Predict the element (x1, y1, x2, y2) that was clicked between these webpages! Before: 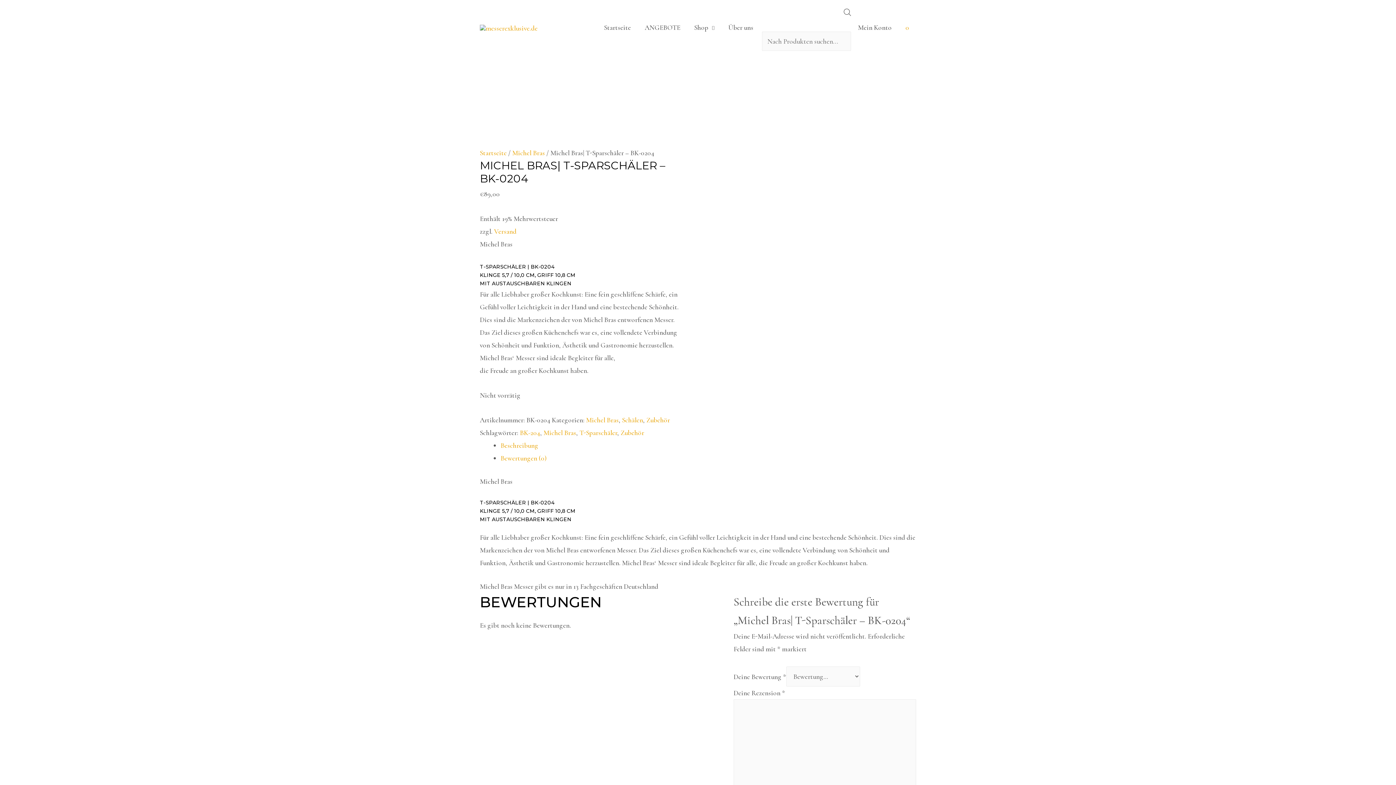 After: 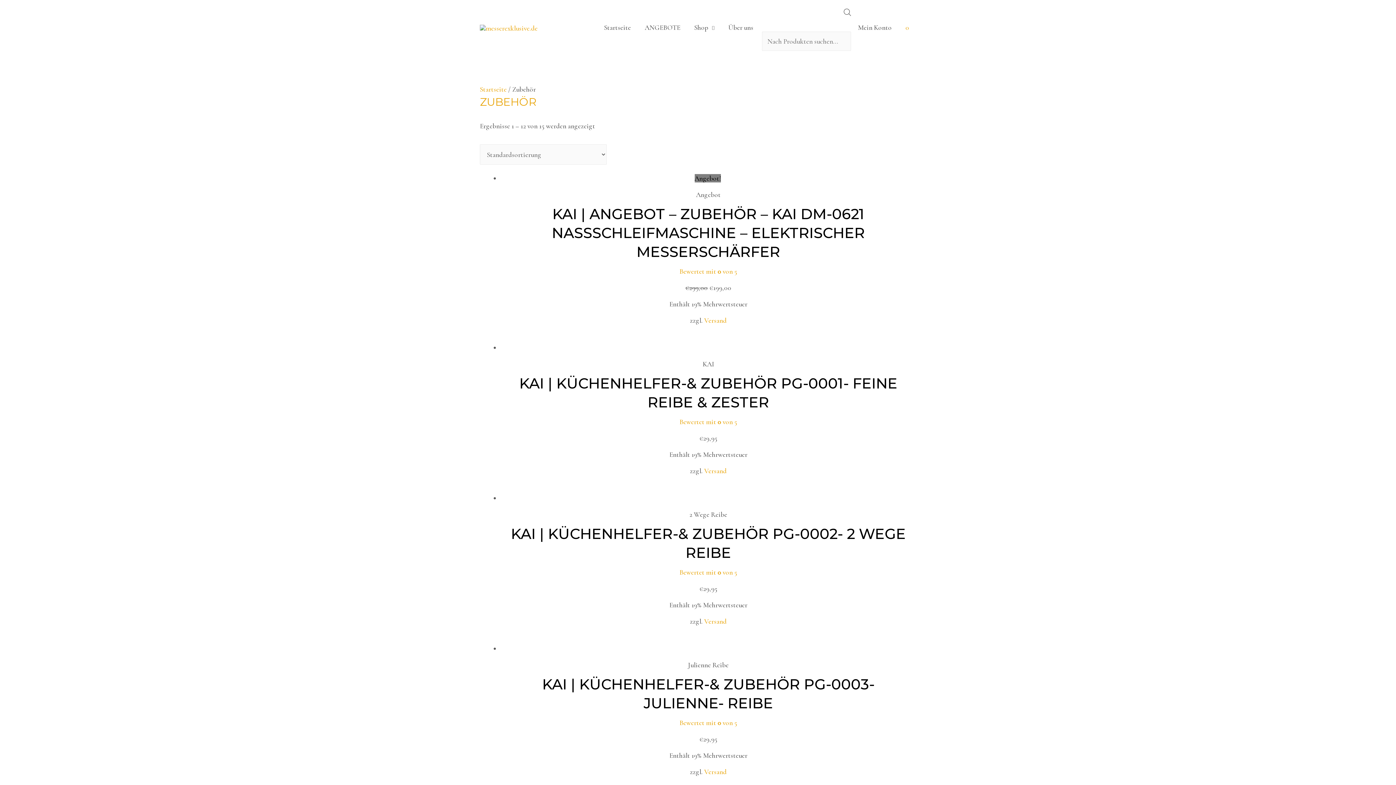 Action: label: Zubehör bbox: (646, 416, 670, 424)